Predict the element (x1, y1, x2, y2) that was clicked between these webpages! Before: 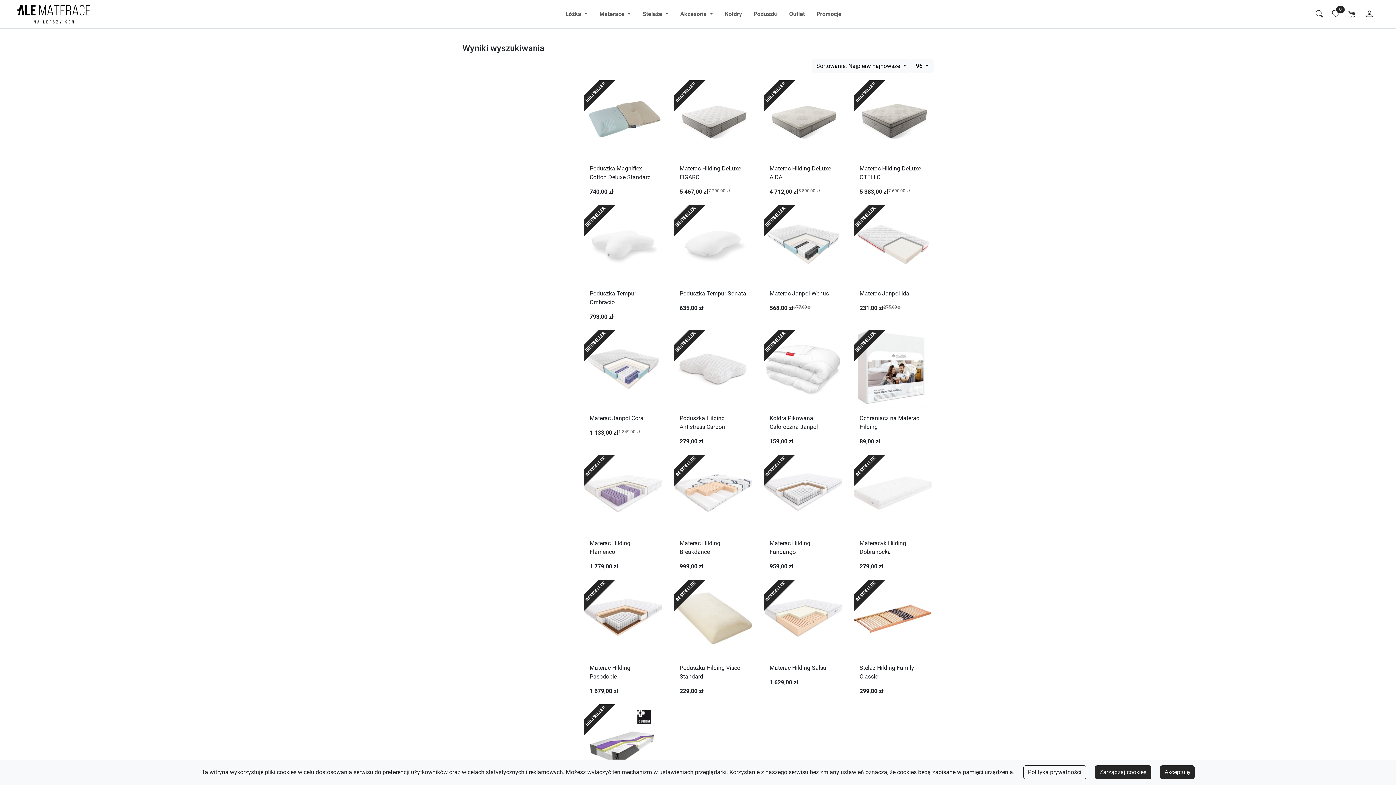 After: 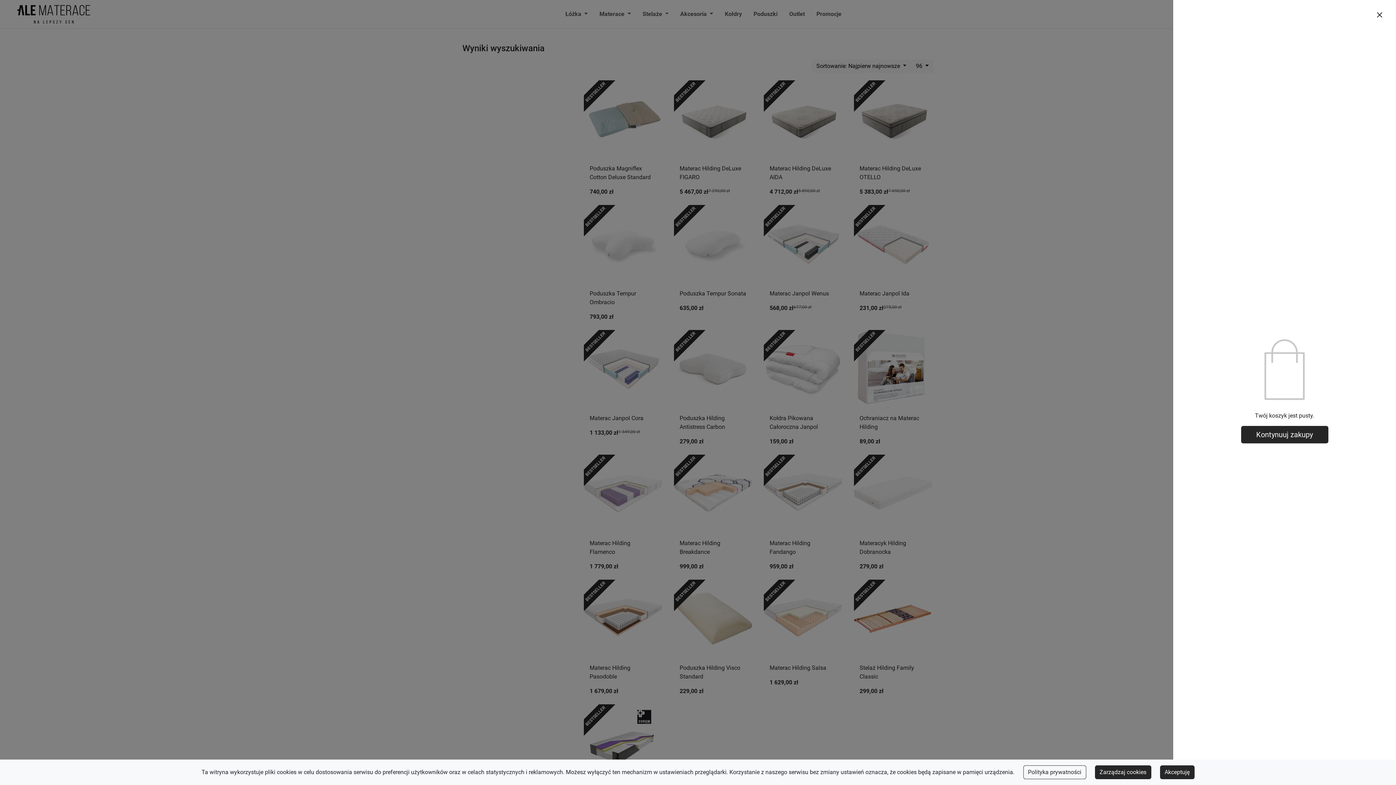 Action: label: Koszyk bbox: (1344, 6, 1360, 22)